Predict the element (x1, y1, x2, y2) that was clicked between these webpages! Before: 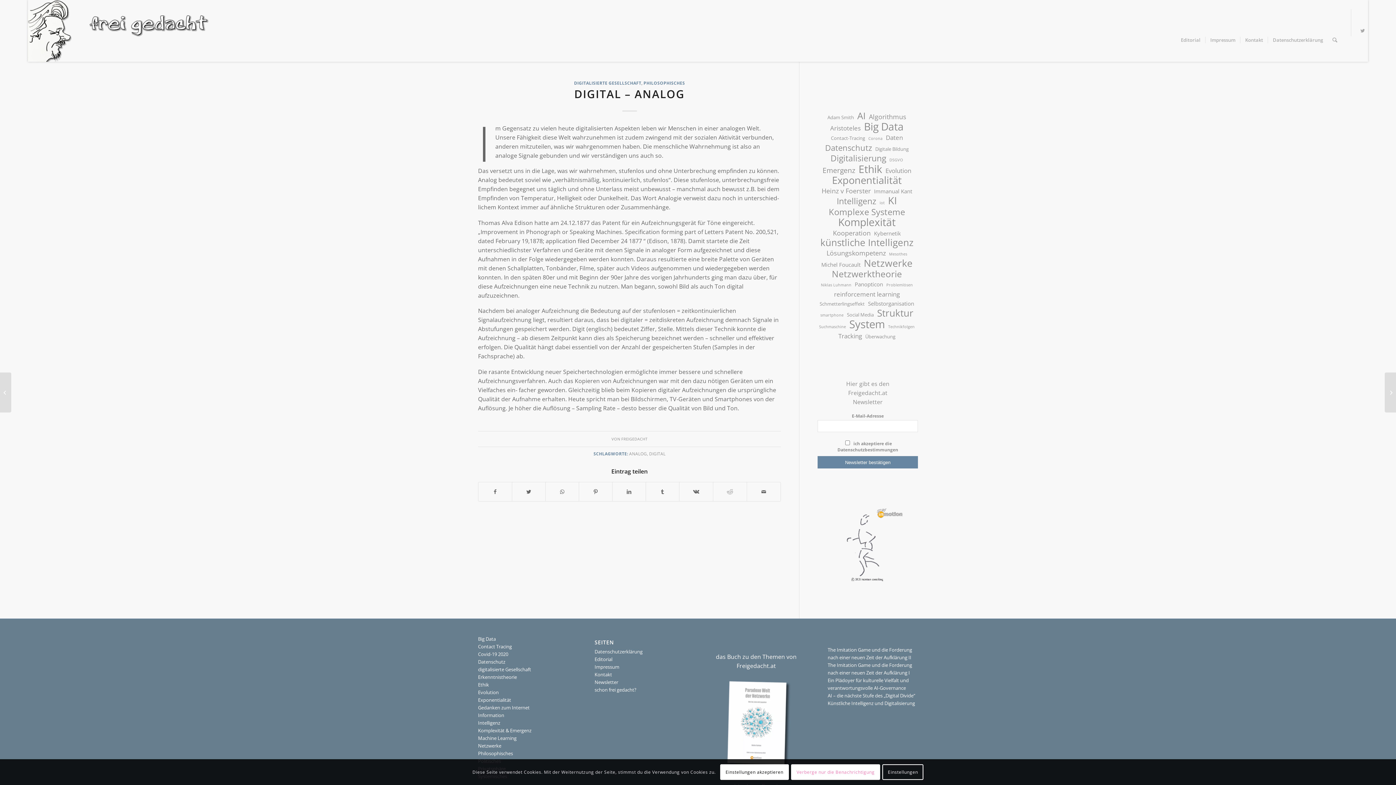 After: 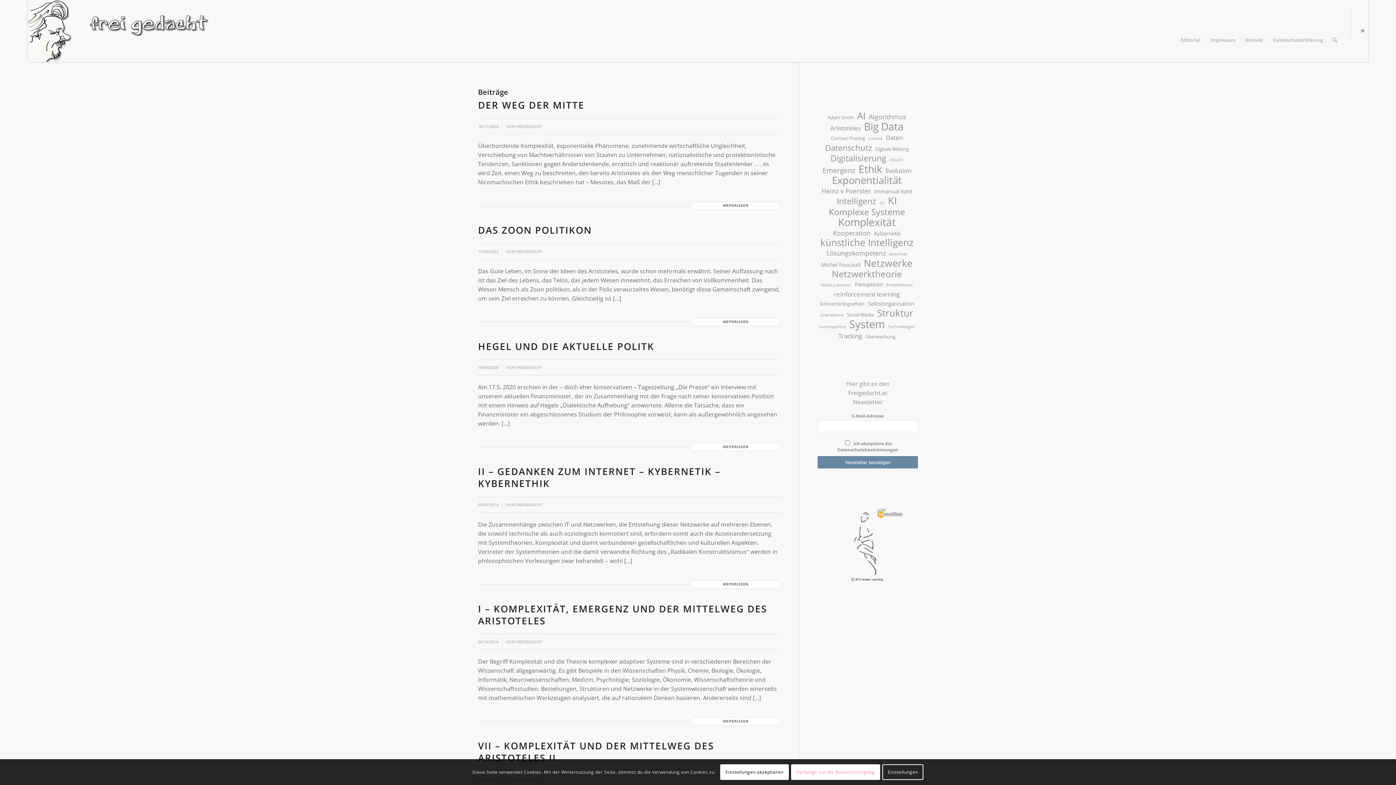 Action: label: Aristoteles (6 Einträge) bbox: (830, 123, 860, 132)